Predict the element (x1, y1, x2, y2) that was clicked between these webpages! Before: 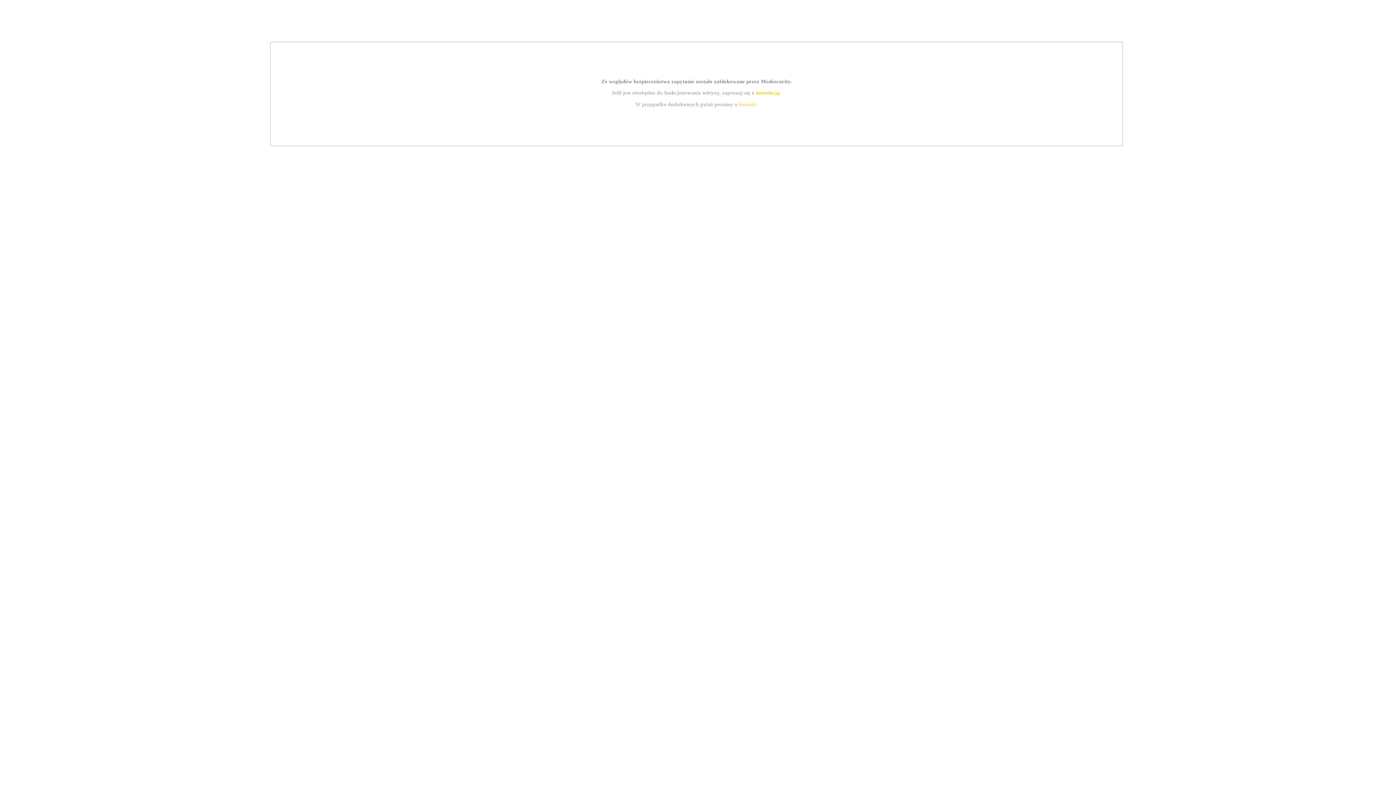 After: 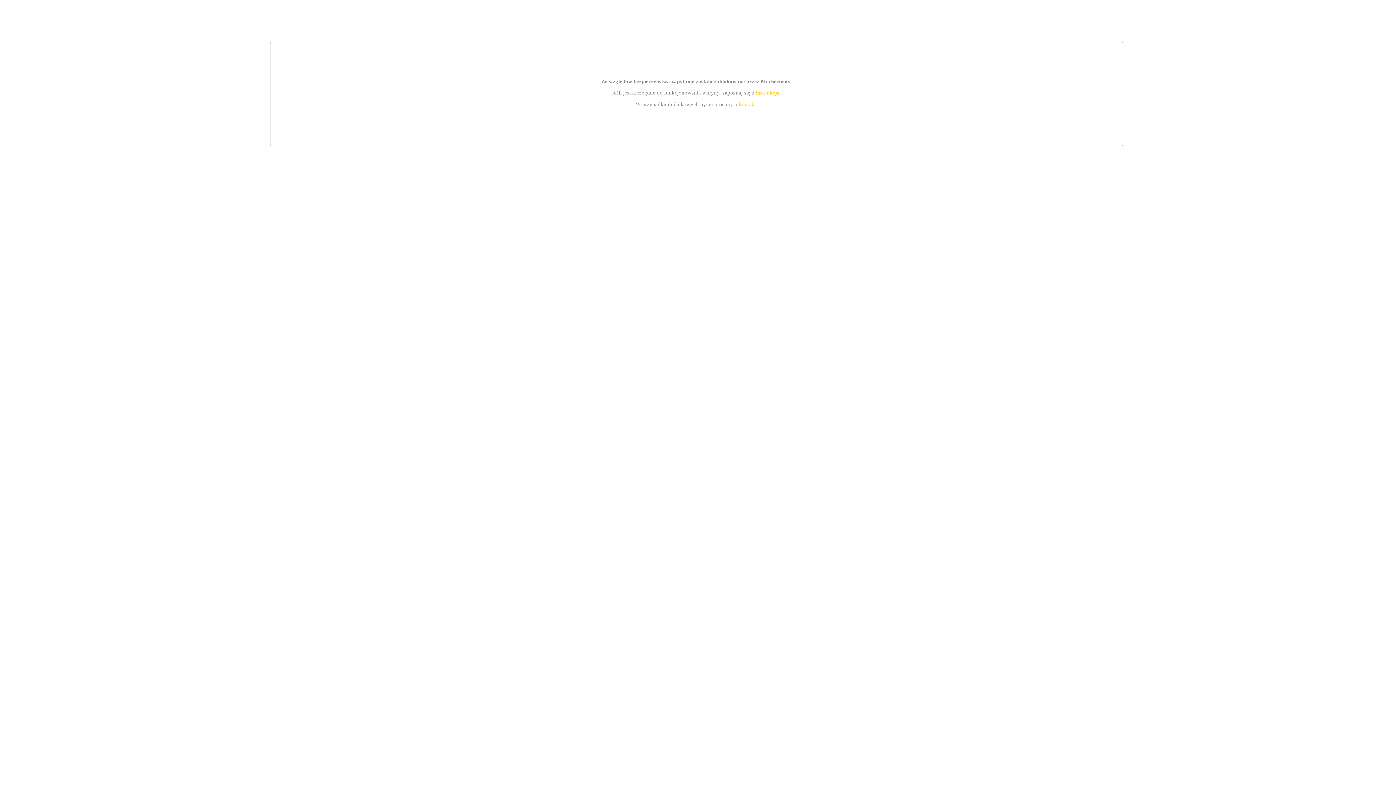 Action: label: instrukcją bbox: (755, 89, 779, 95)